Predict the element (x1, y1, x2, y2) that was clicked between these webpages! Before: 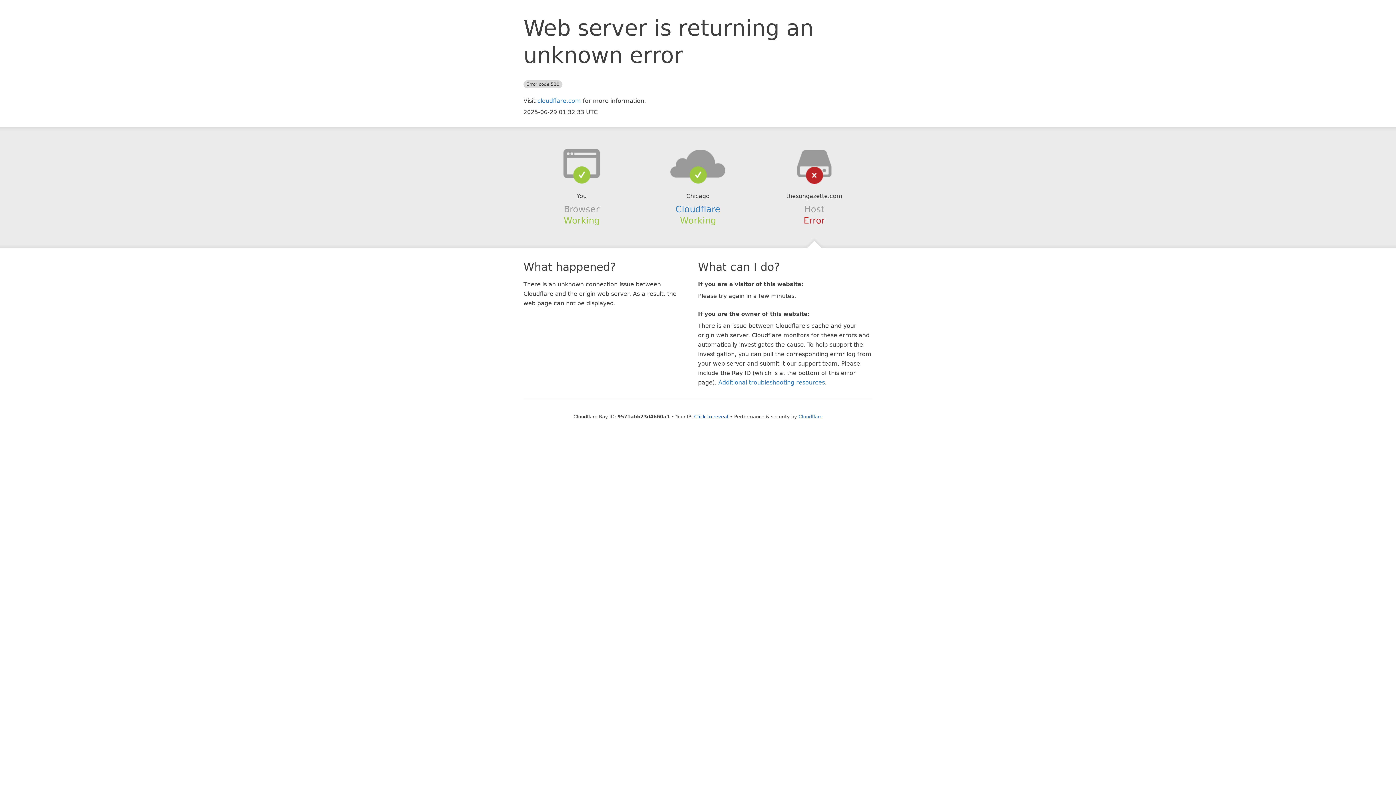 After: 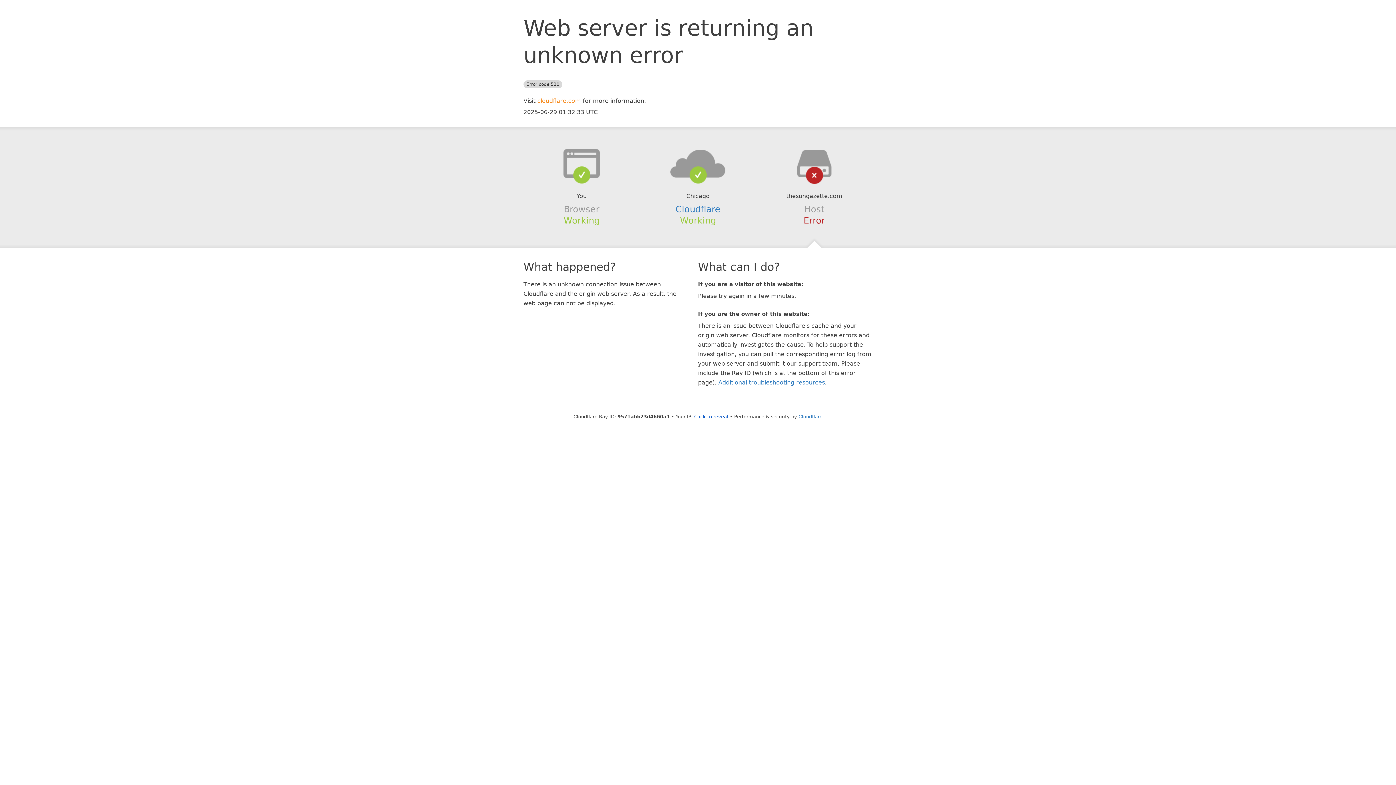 Action: bbox: (537, 97, 581, 104) label: cloudflare.com